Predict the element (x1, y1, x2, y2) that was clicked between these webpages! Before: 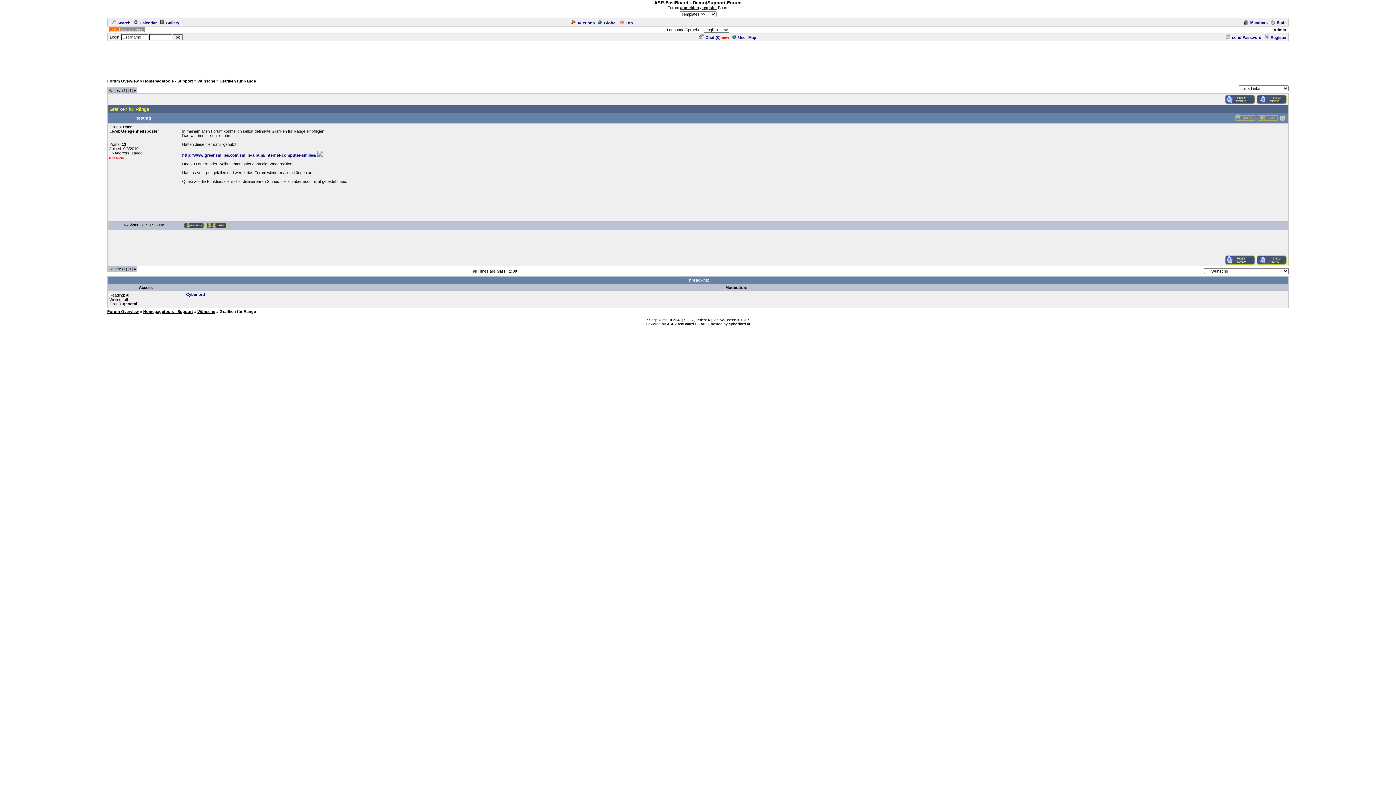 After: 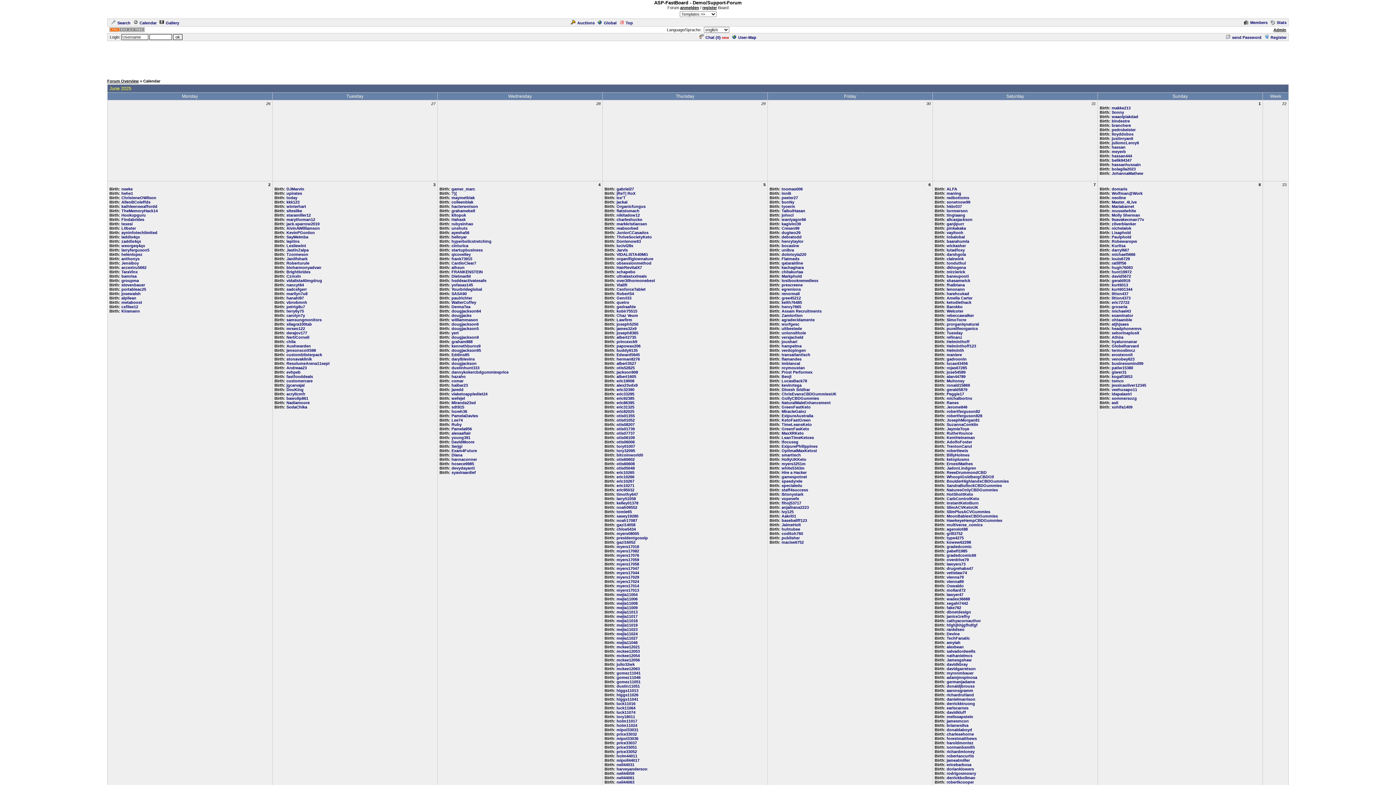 Action: label: Calendar bbox: (131, 20, 156, 25)